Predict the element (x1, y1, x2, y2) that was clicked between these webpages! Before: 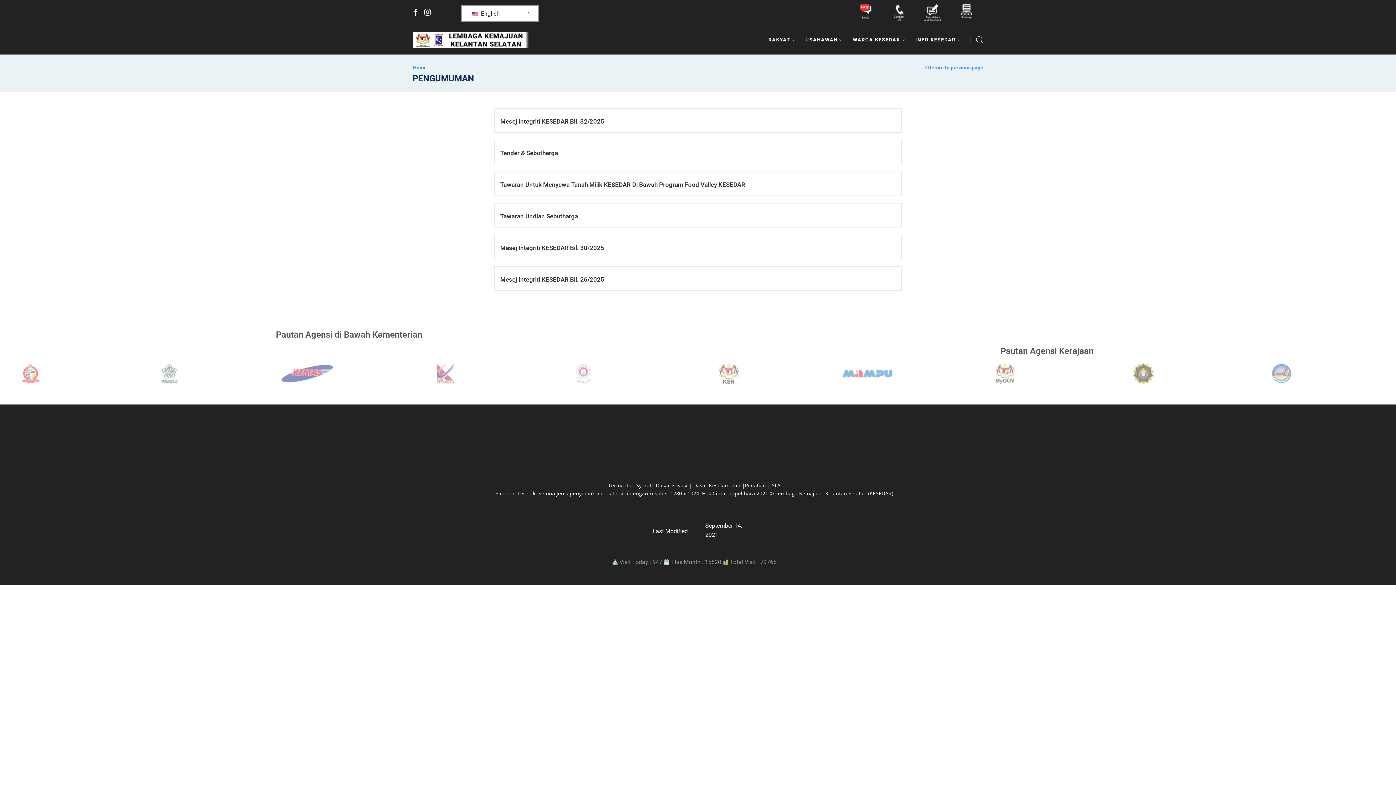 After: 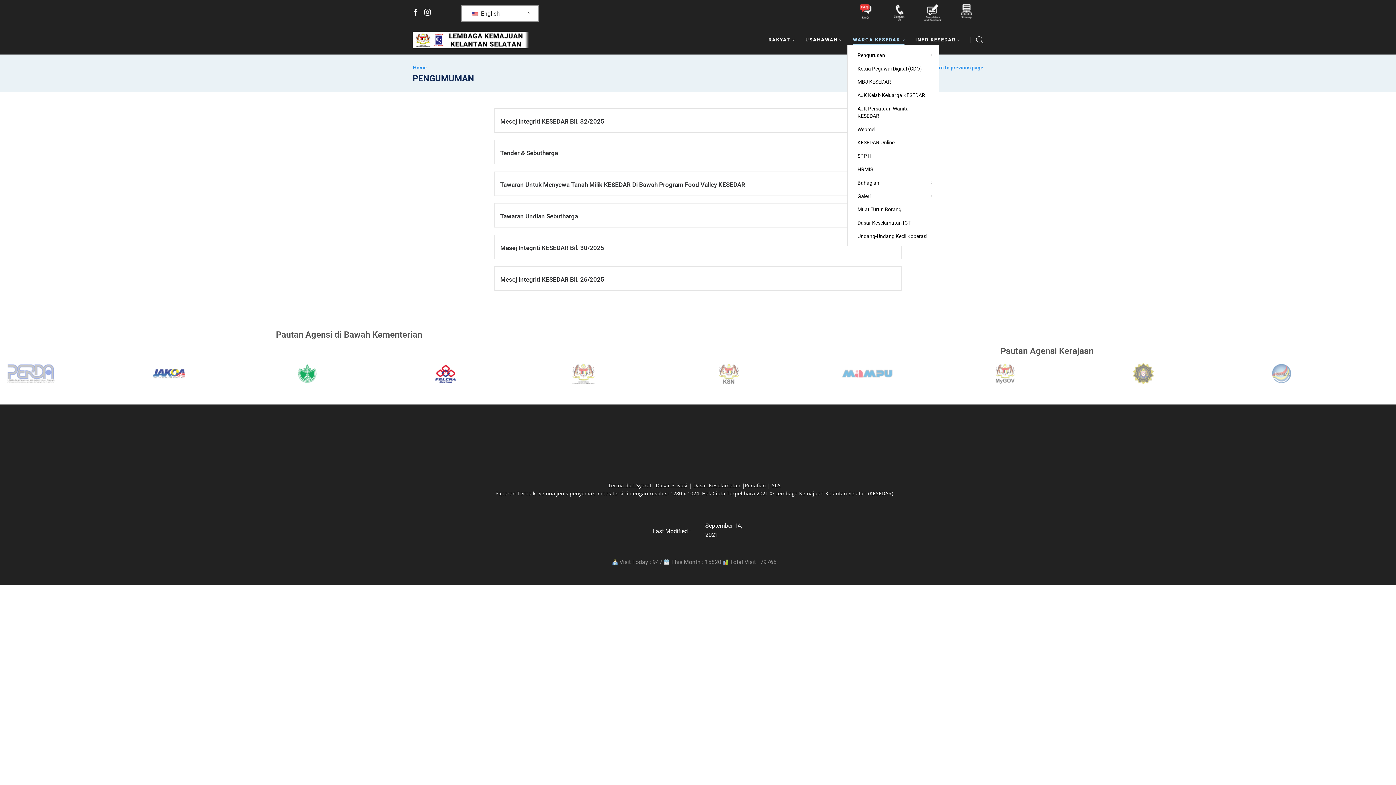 Action: label: WARGA KESEDAR bbox: (853, 34, 904, 45)